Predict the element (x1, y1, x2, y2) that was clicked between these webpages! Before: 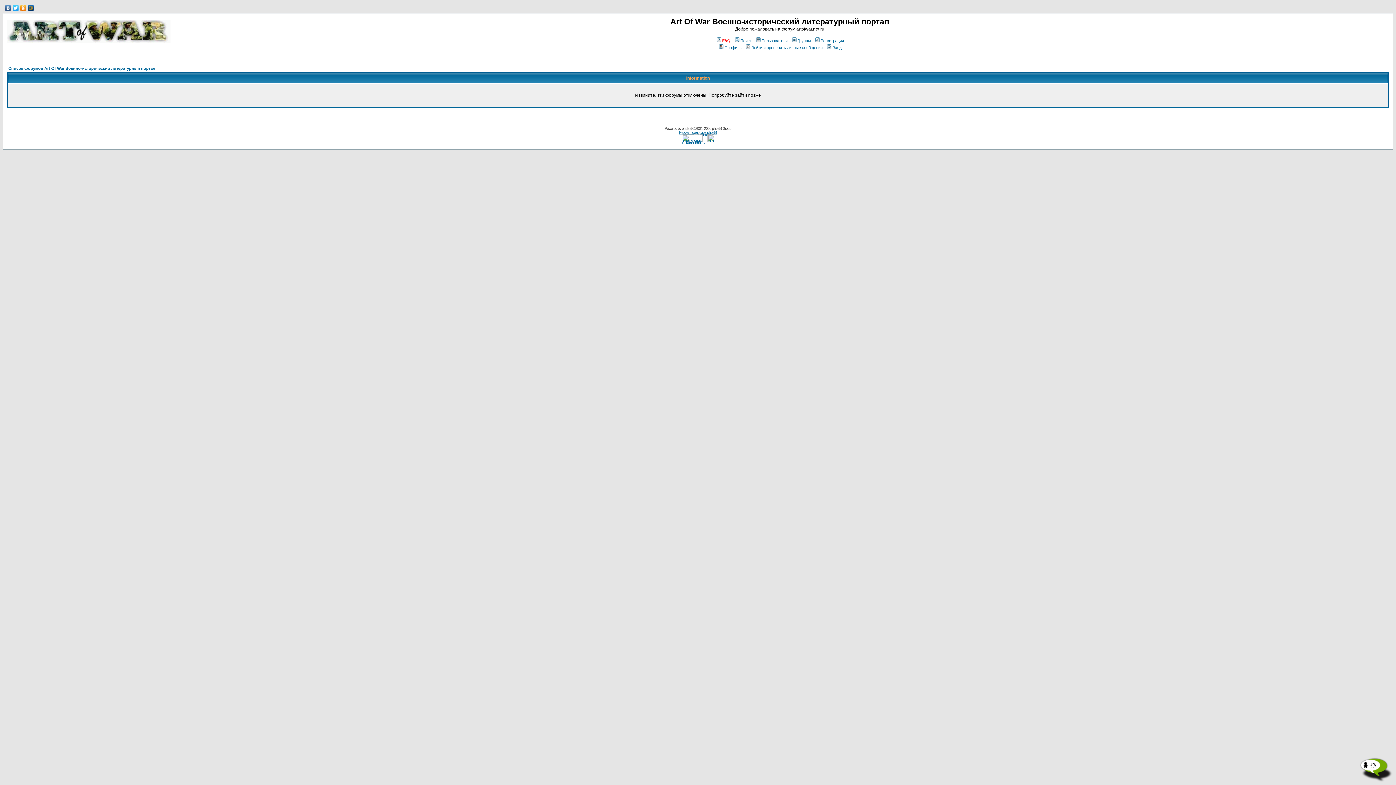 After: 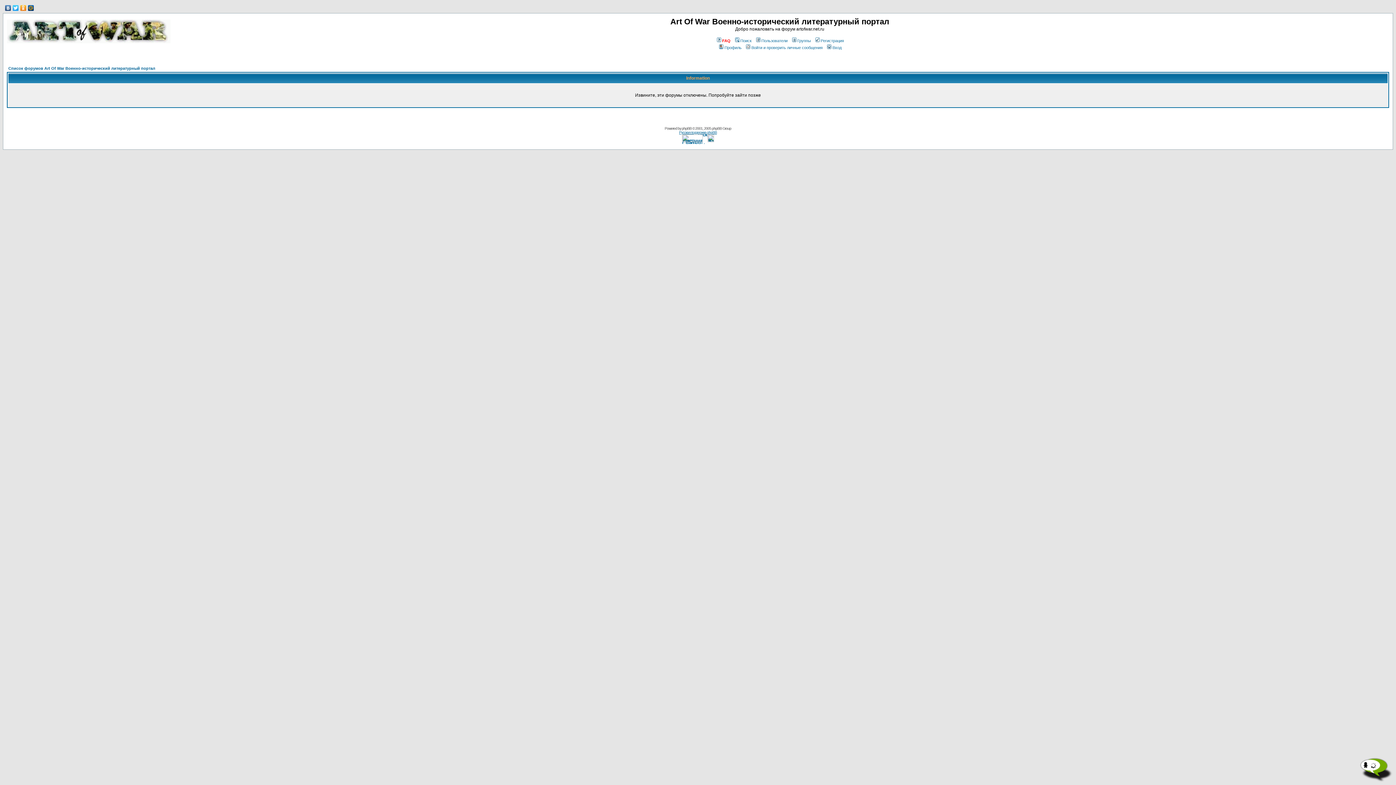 Action: label: Пользователи bbox: (755, 38, 787, 42)